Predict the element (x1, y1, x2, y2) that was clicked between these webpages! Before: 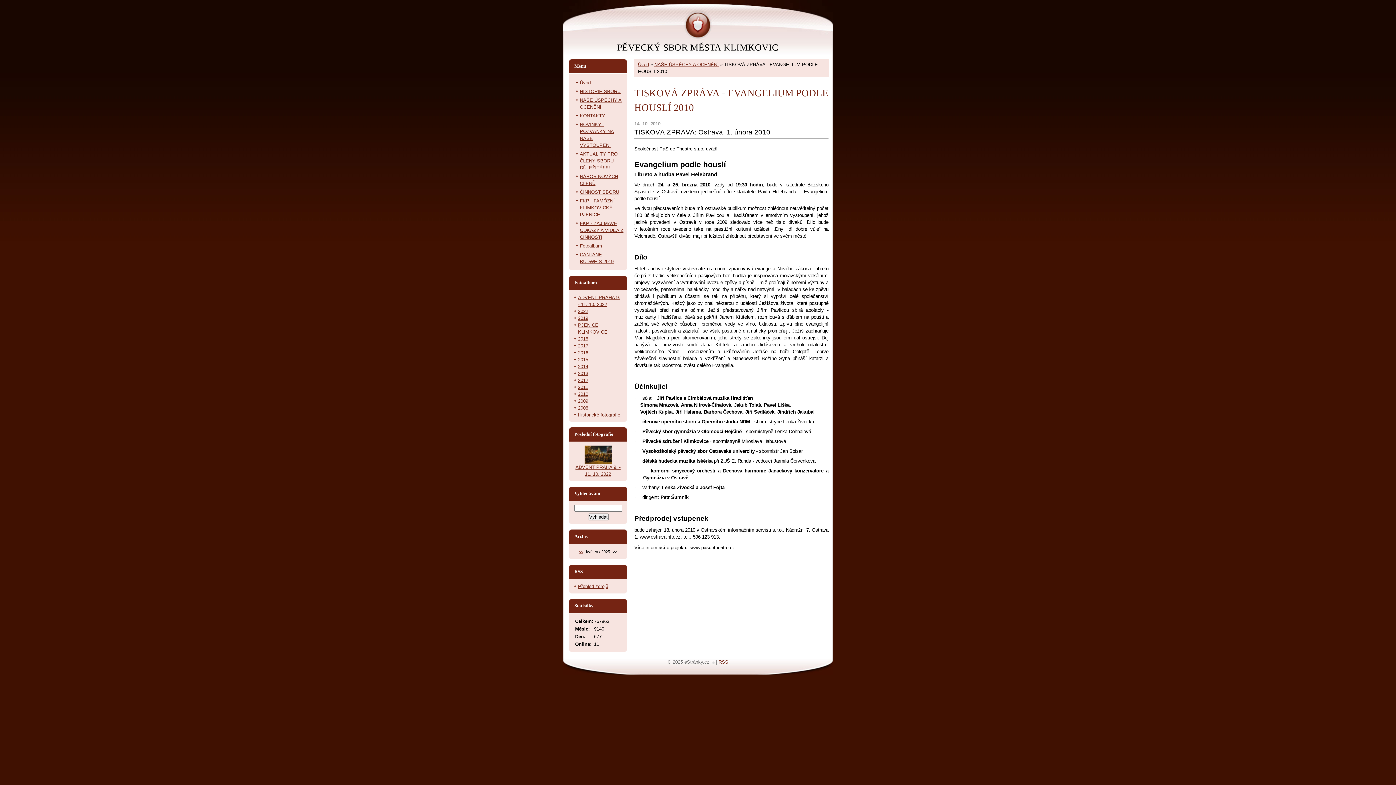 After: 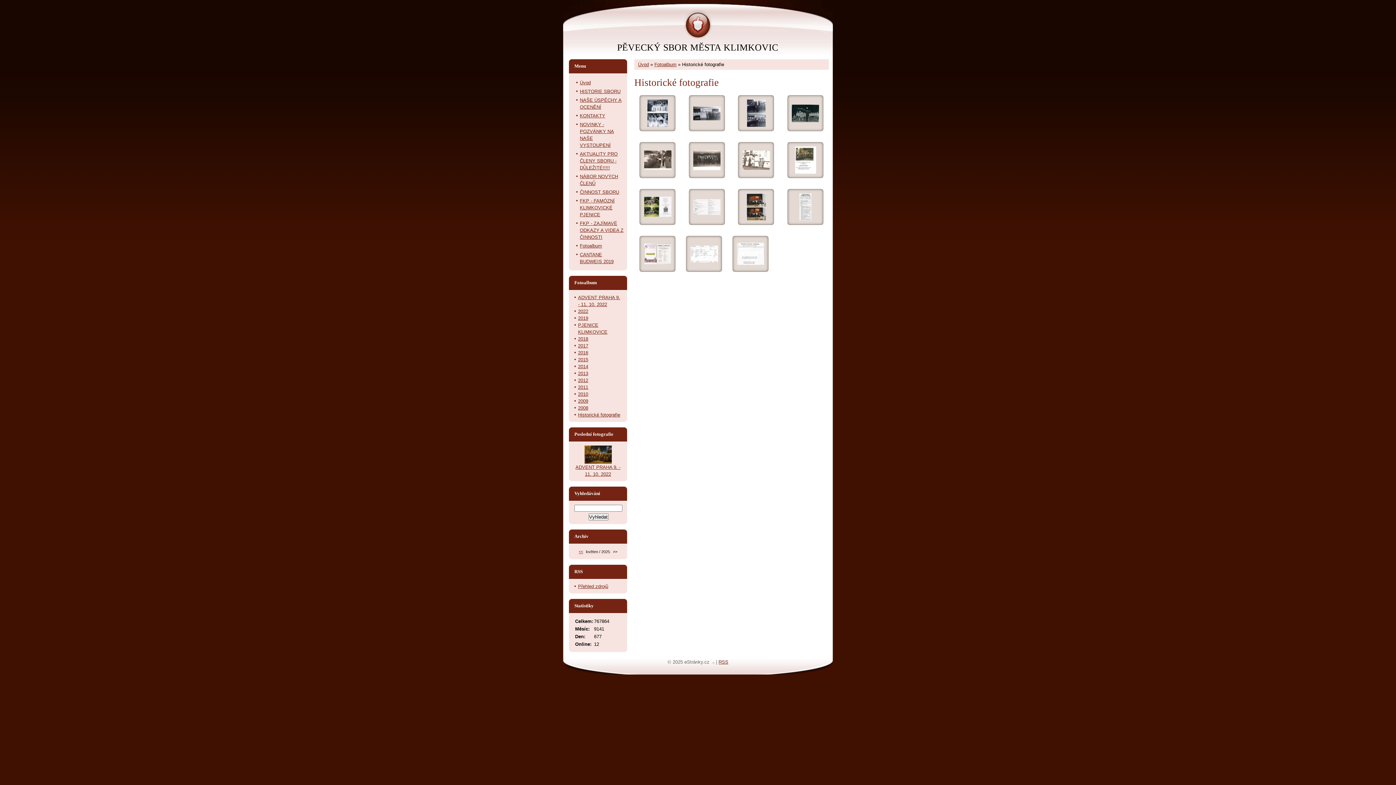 Action: bbox: (578, 412, 620, 417) label: Historické fotografie